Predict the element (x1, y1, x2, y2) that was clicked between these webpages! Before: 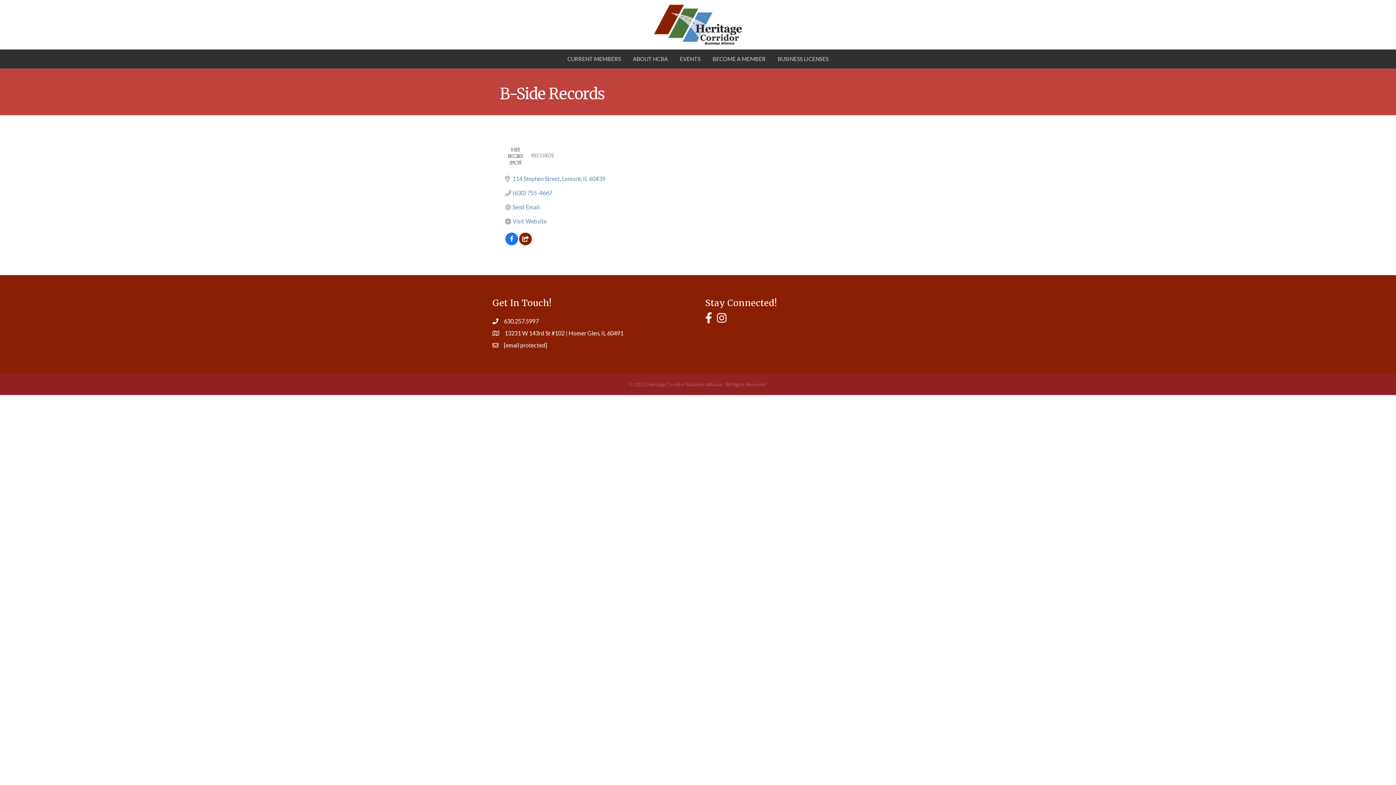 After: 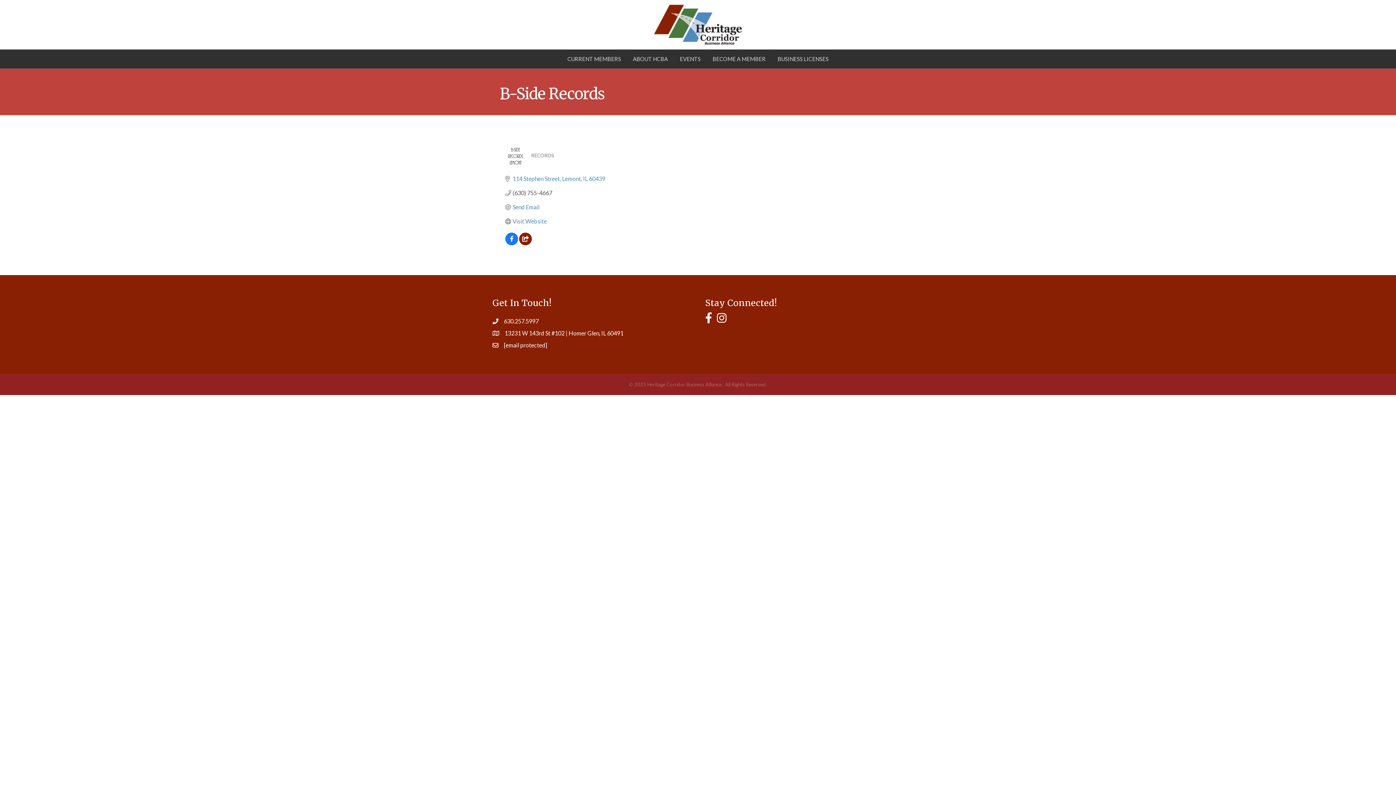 Action: bbox: (512, 189, 552, 196) label: (630) 755-4667